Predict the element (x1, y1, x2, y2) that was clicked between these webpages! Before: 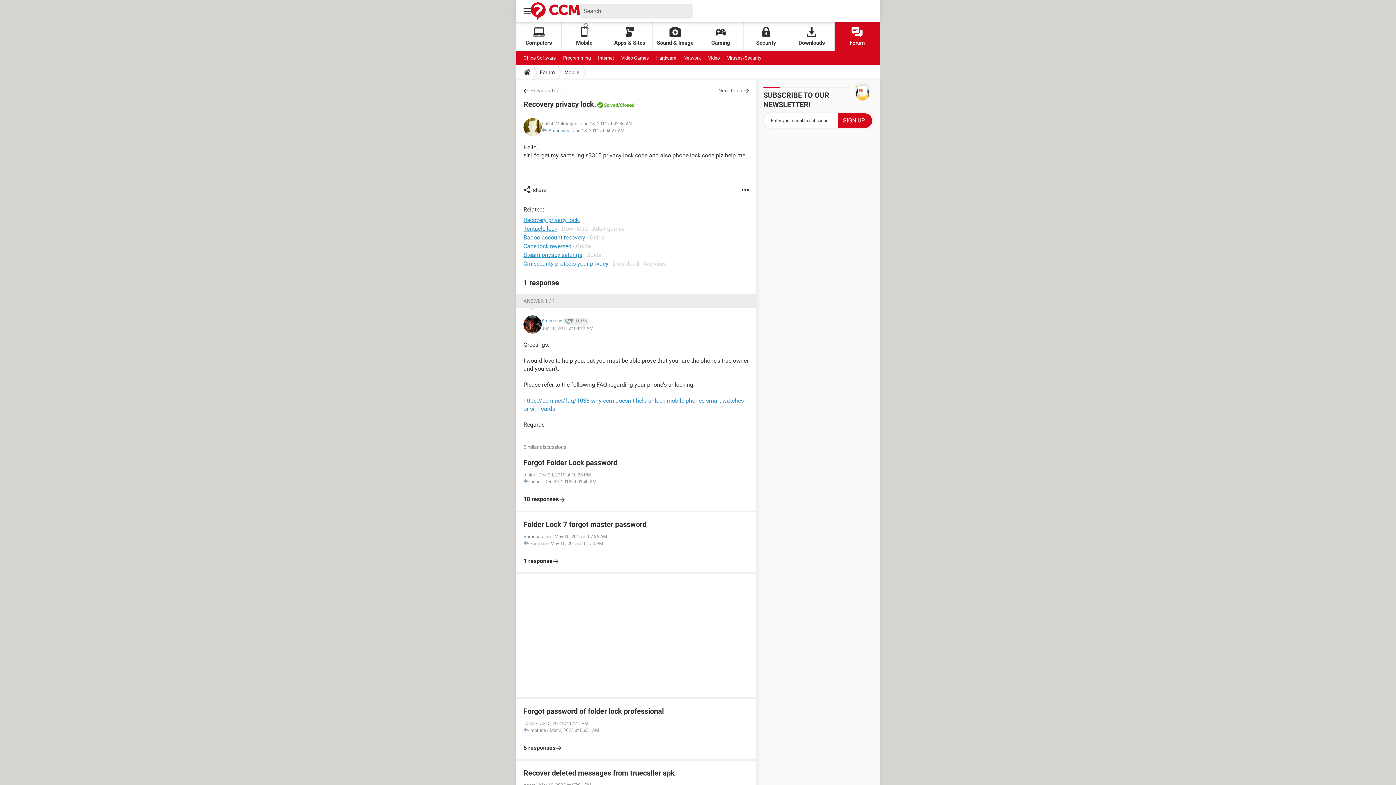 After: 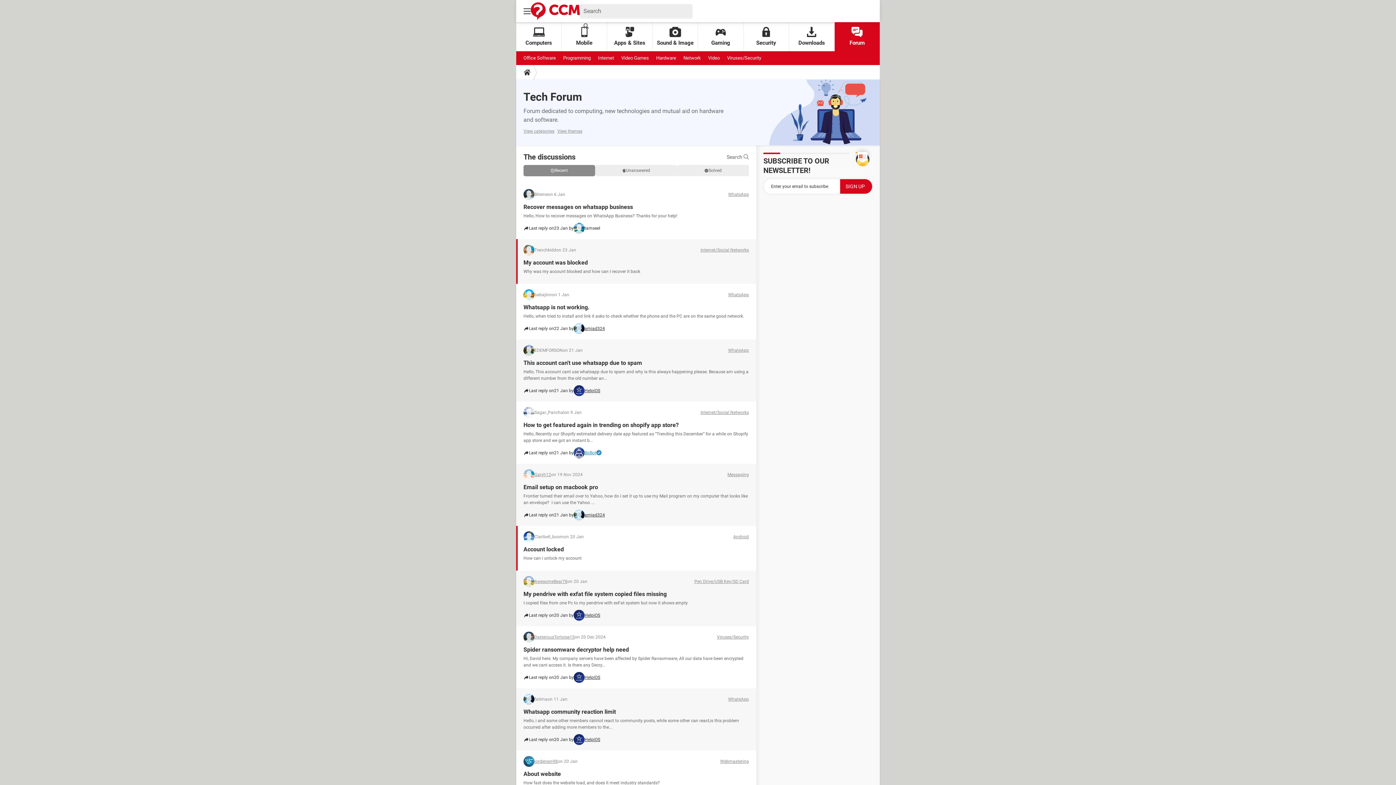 Action: bbox: (537, 65, 557, 79) label: Forum